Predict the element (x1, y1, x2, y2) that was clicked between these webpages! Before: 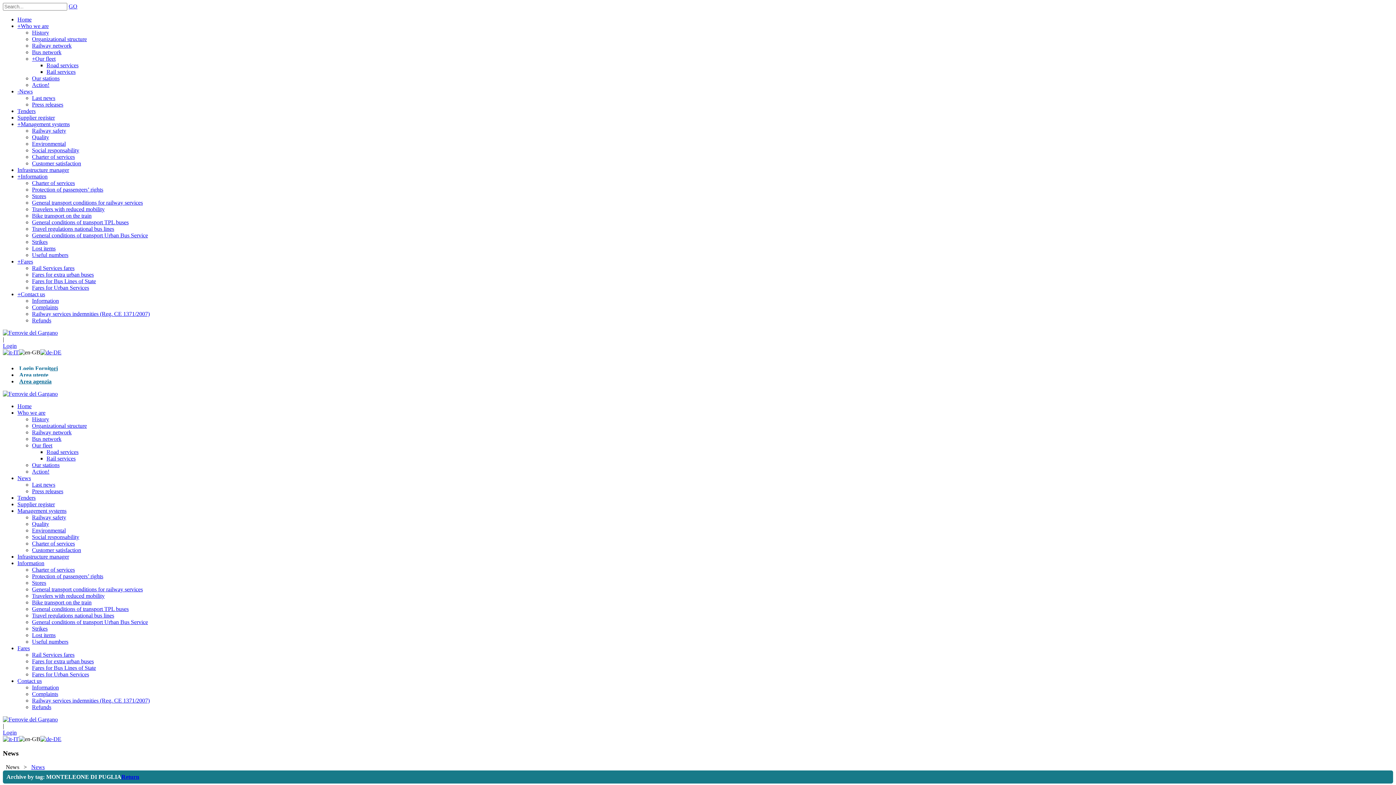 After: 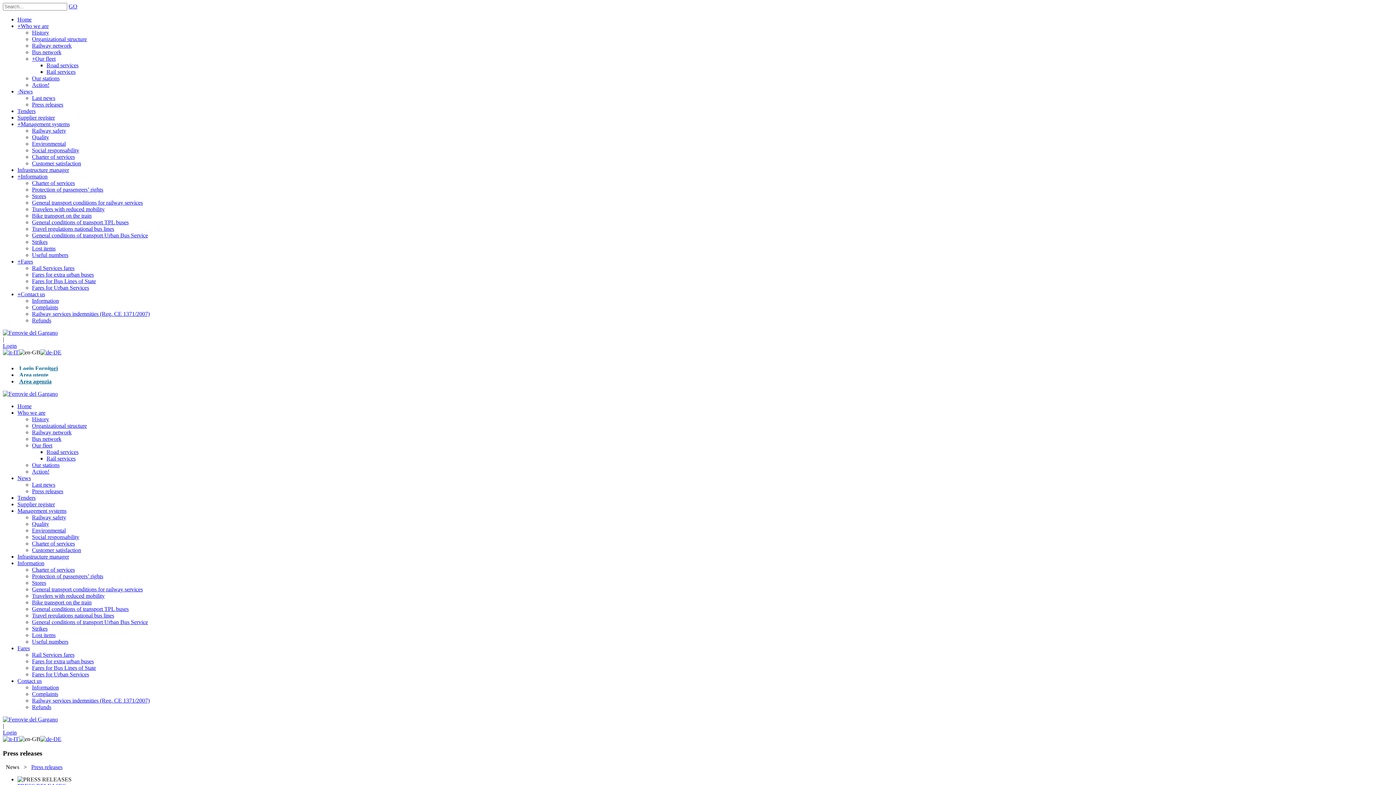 Action: label: Press releases bbox: (32, 101, 63, 107)